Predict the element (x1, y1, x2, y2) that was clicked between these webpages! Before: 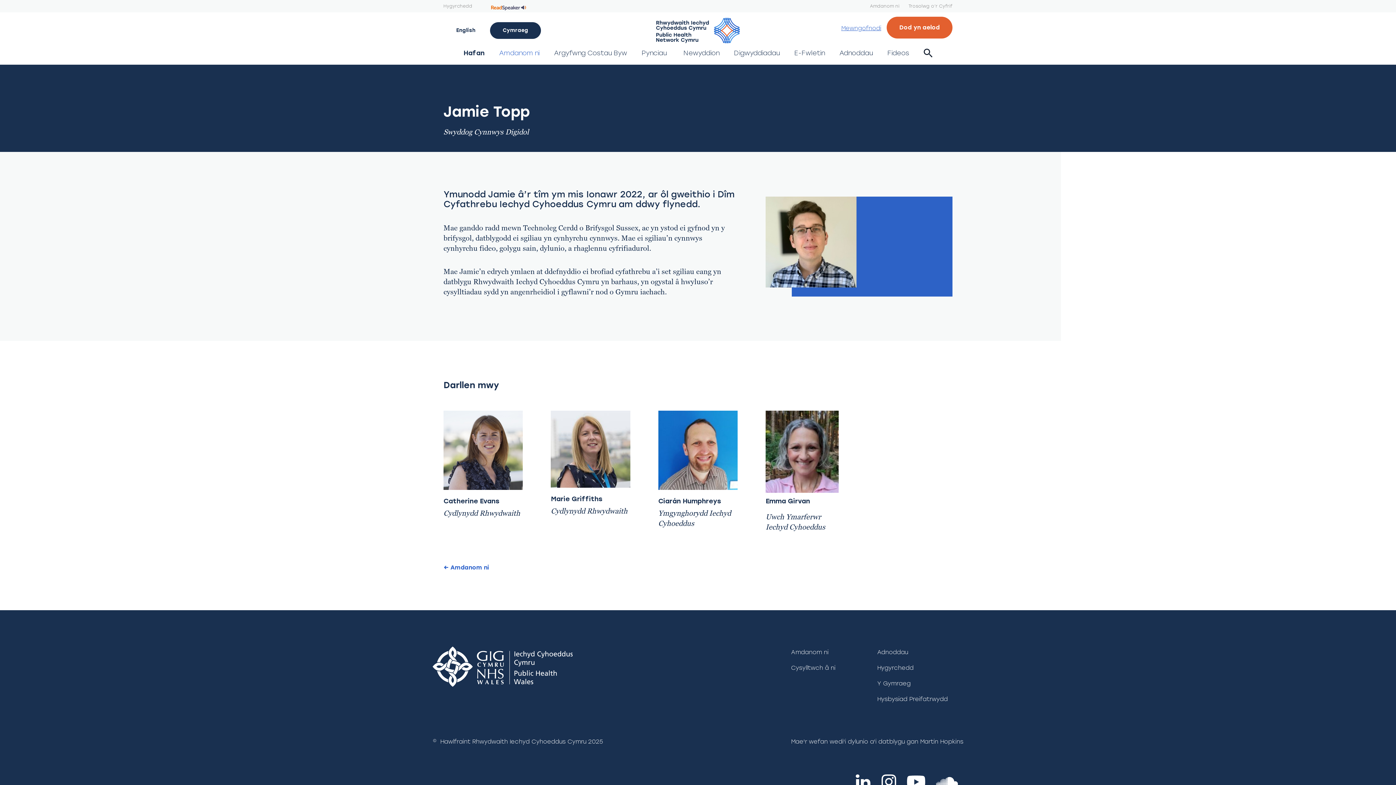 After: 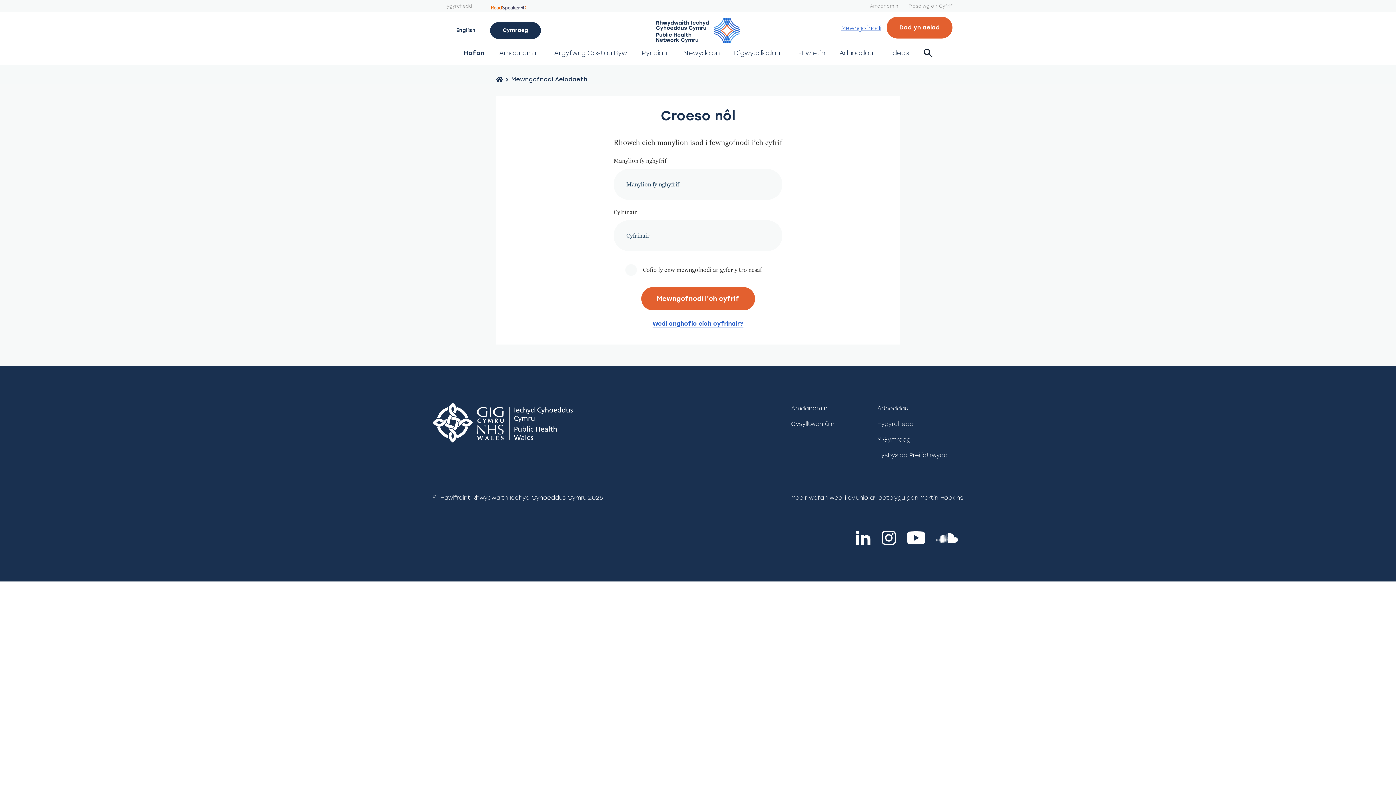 Action: label: Trosolwg o’r Cyfrif bbox: (908, 3, 952, 8)